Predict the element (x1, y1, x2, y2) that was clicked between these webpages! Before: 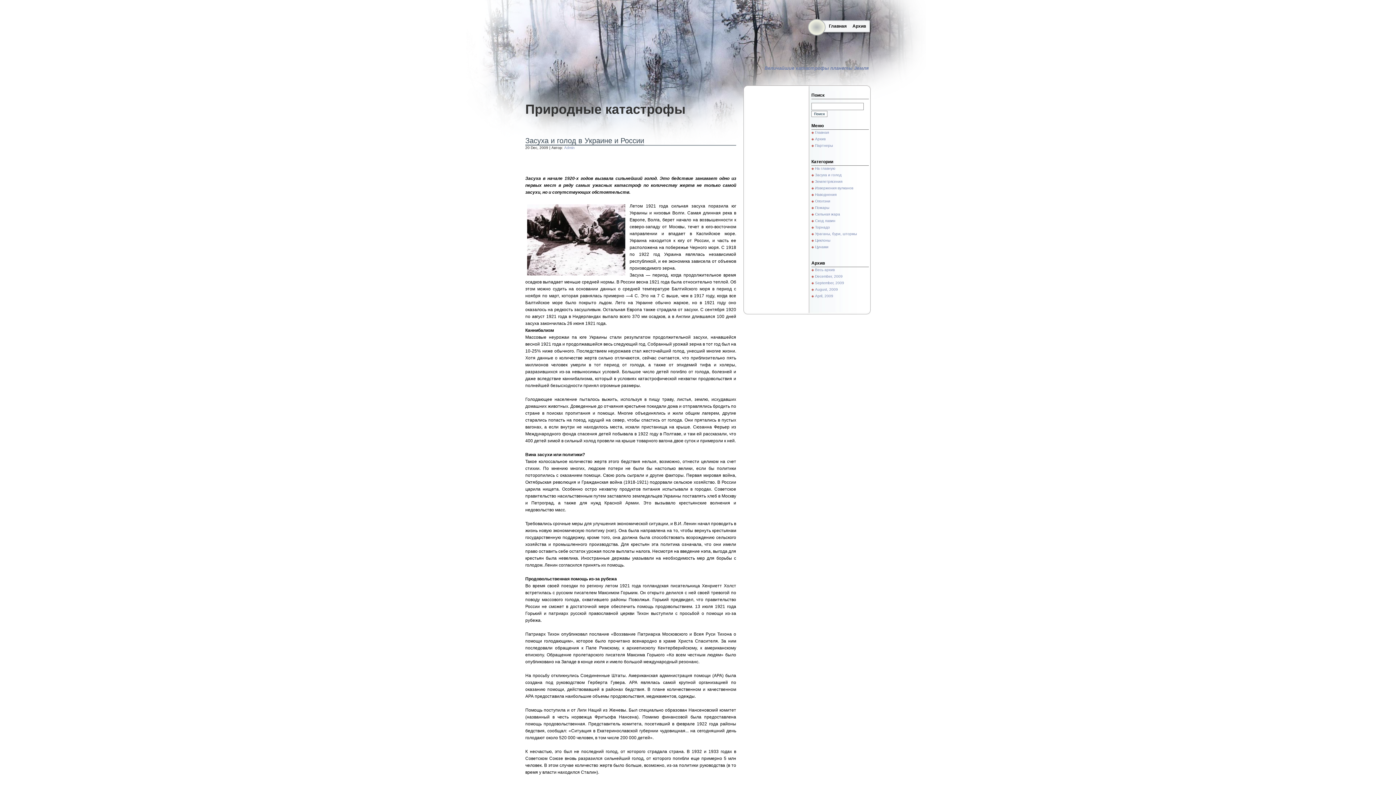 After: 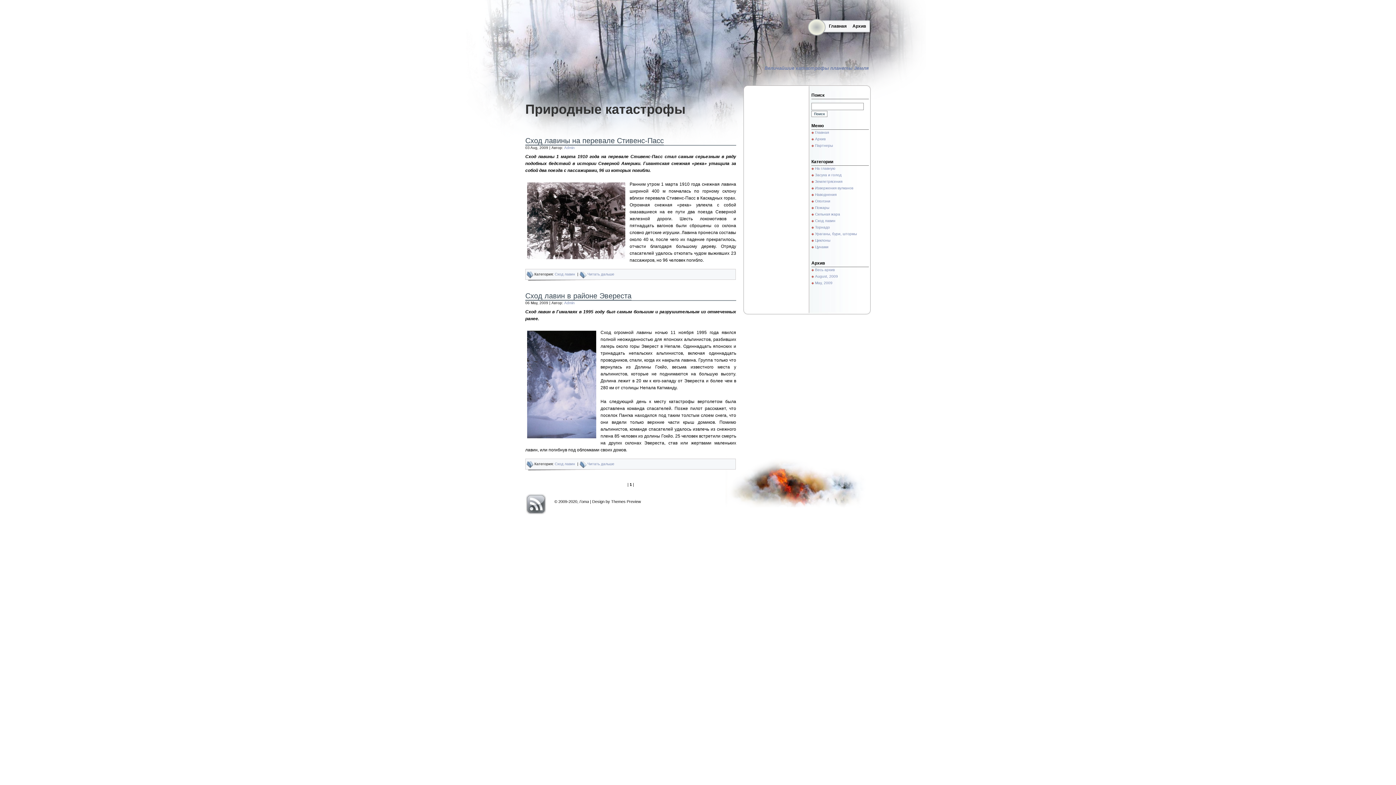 Action: bbox: (815, 218, 835, 222) label: Сход лавин